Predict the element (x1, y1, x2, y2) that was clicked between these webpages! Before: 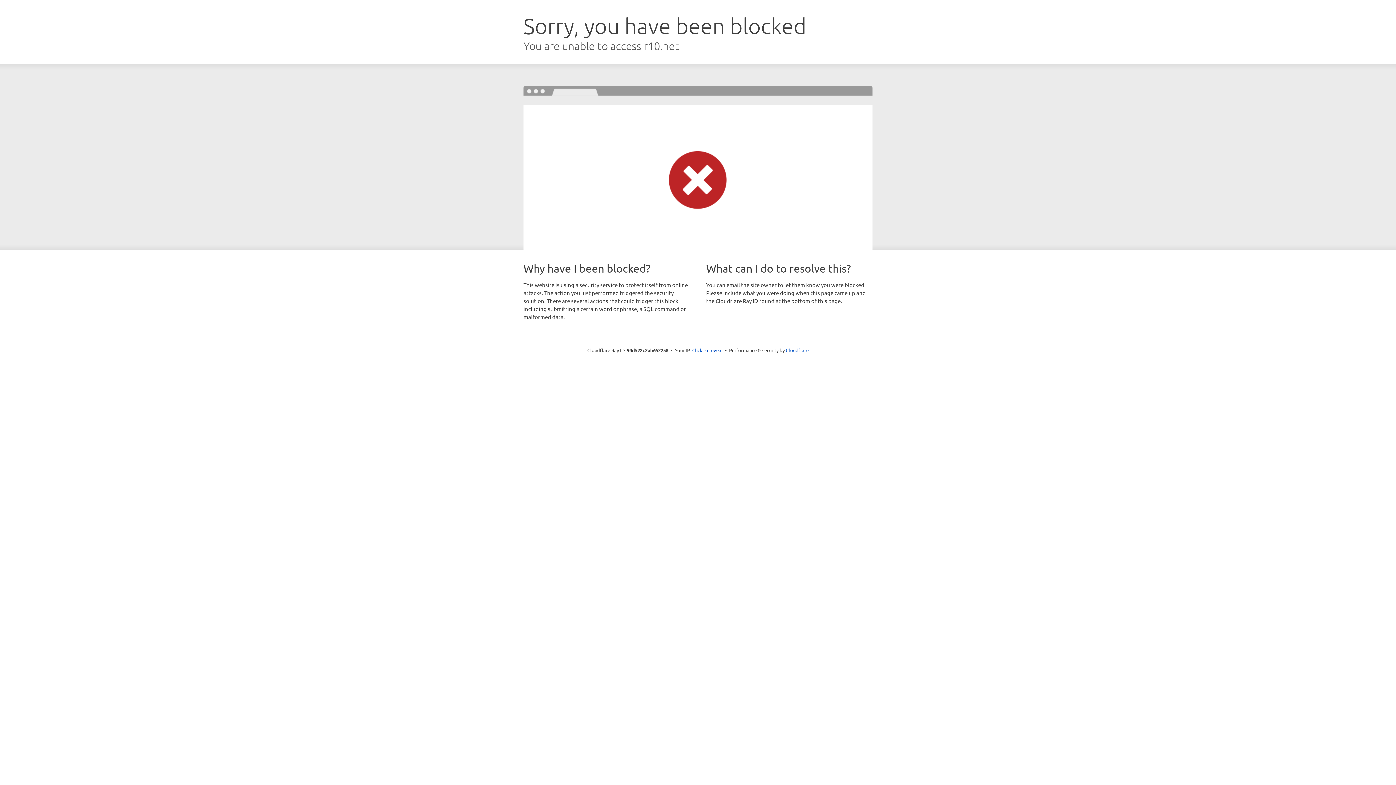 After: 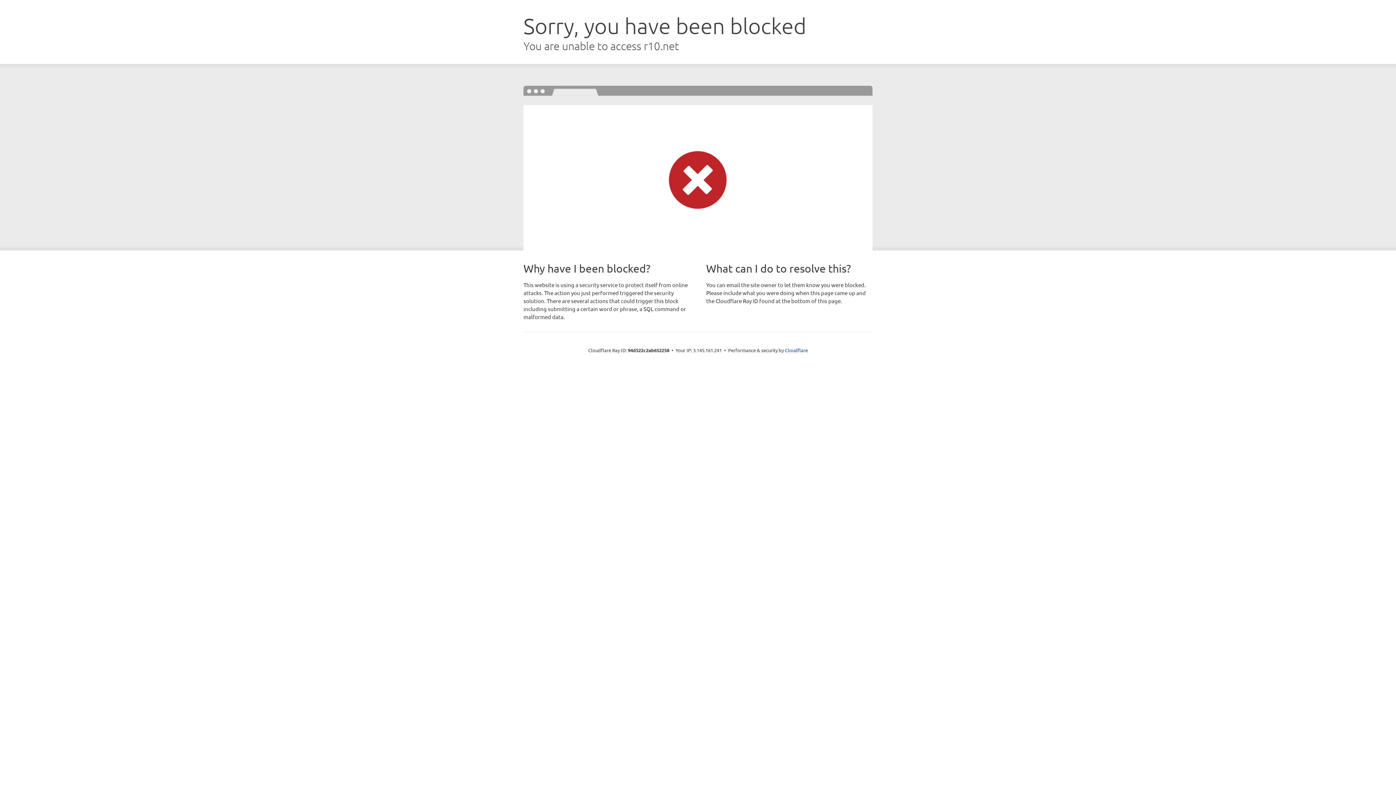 Action: label: Click to reveal bbox: (692, 346, 722, 353)